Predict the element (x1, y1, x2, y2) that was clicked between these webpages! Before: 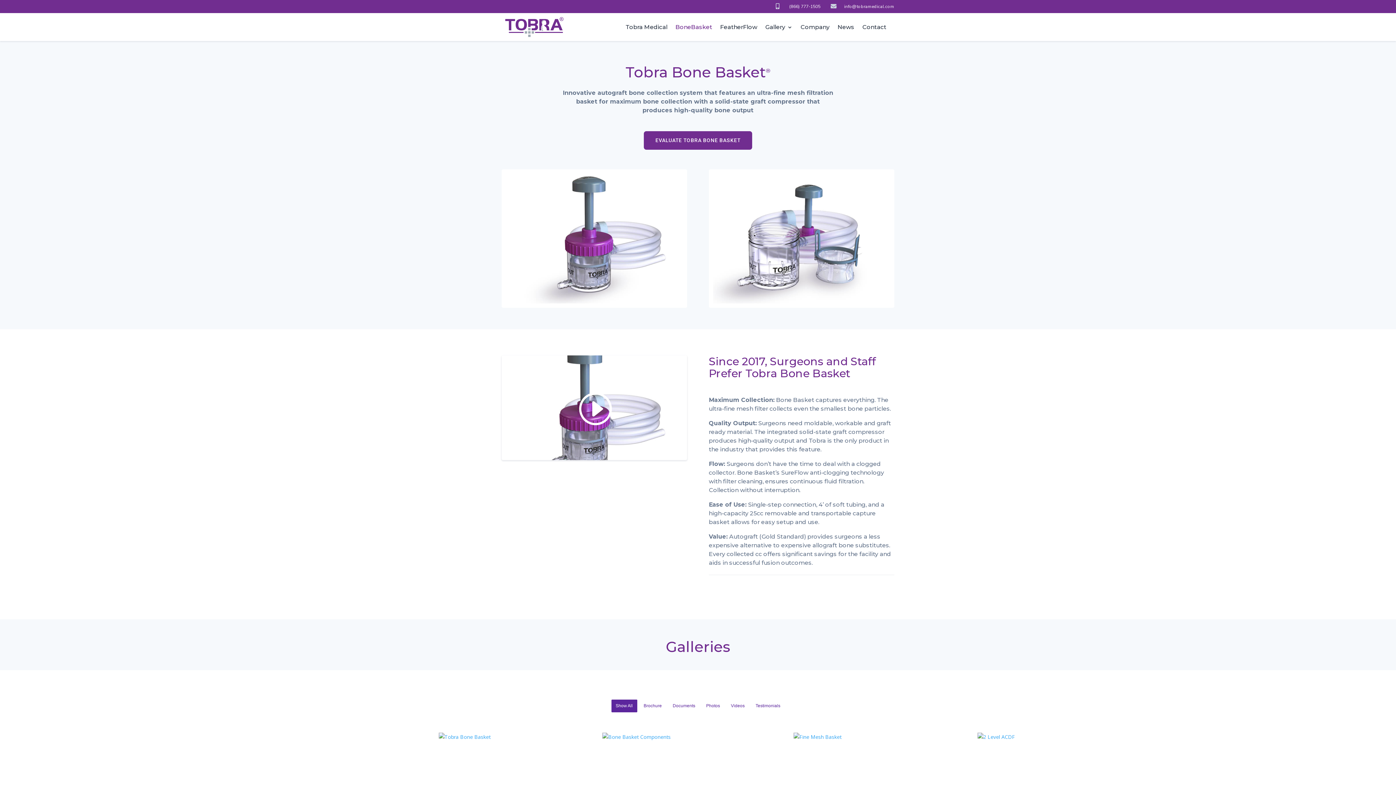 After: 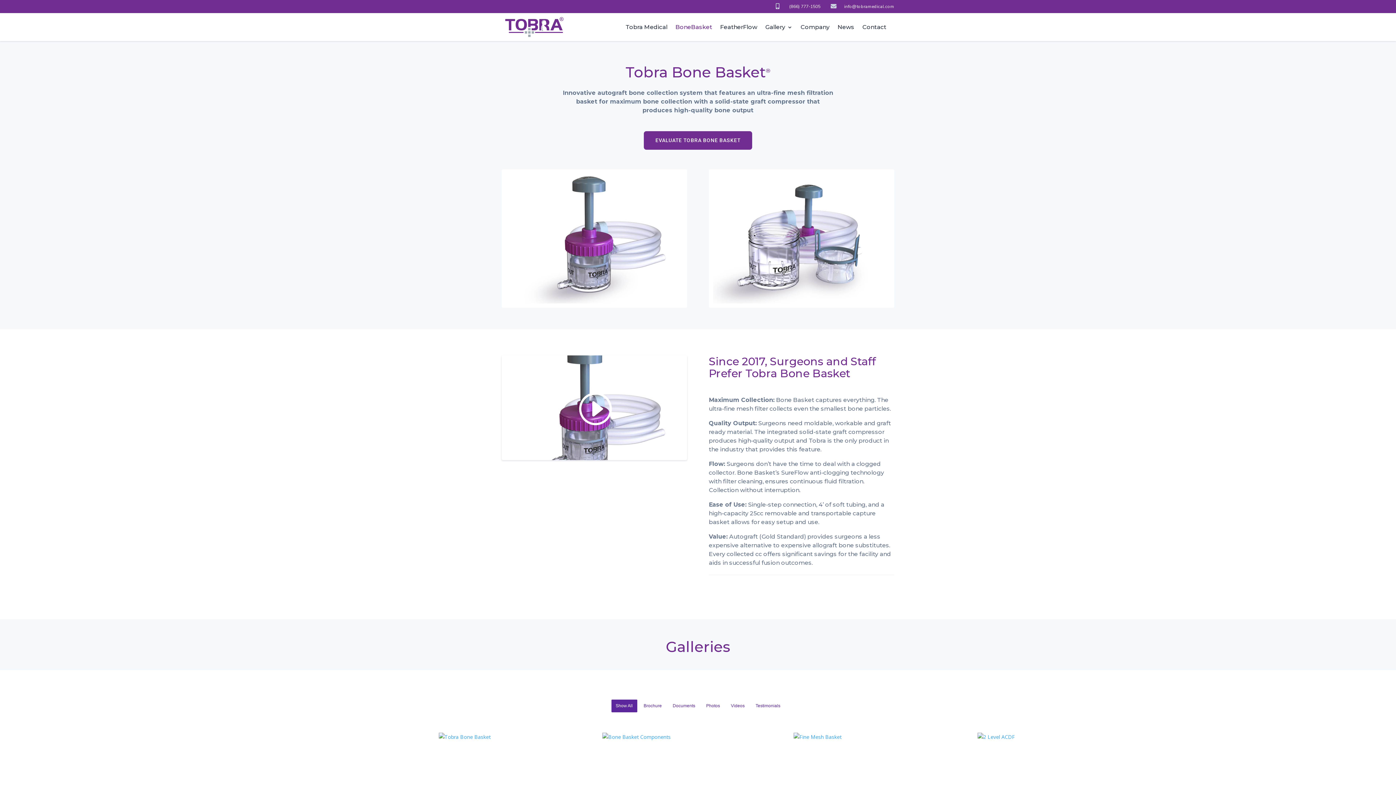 Action: label: BoneBasket bbox: (675, 16, 712, 37)